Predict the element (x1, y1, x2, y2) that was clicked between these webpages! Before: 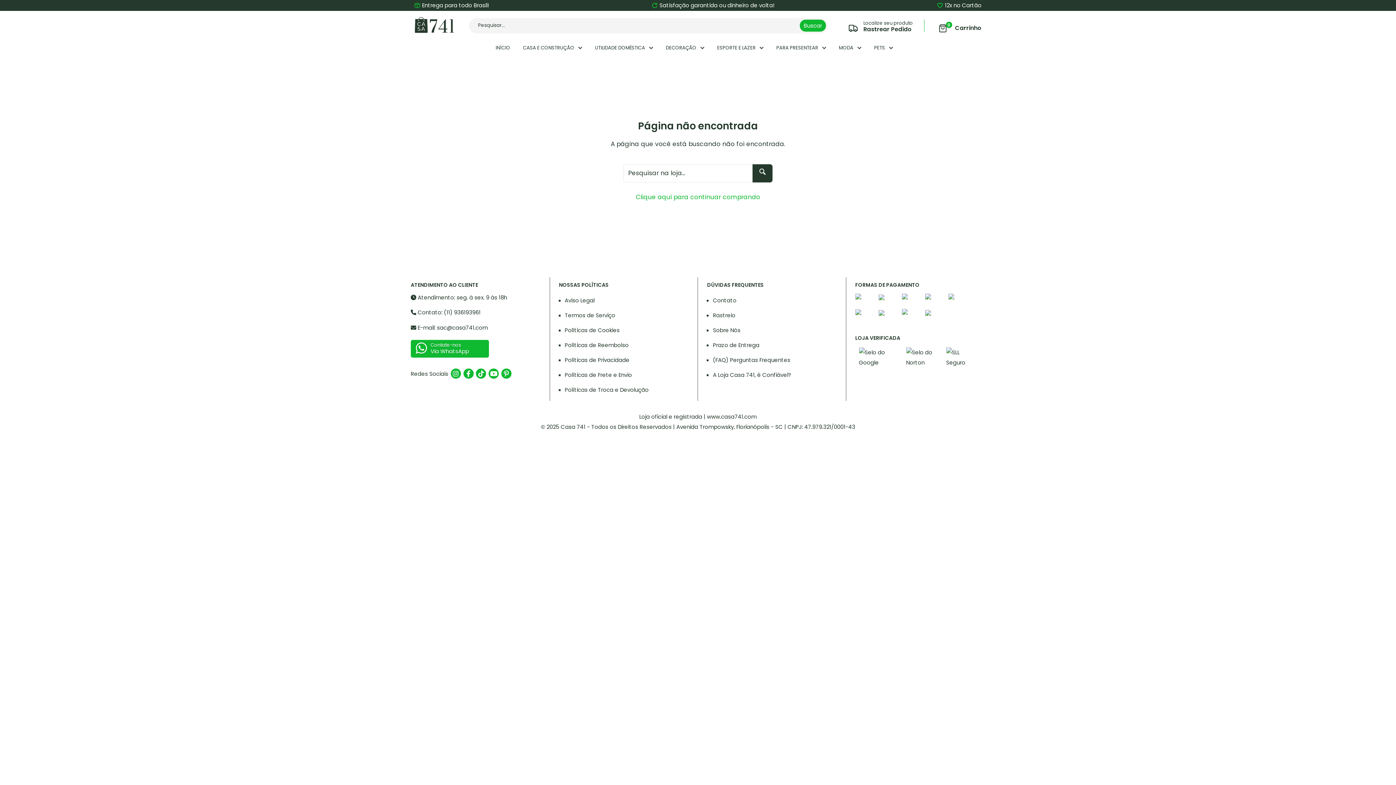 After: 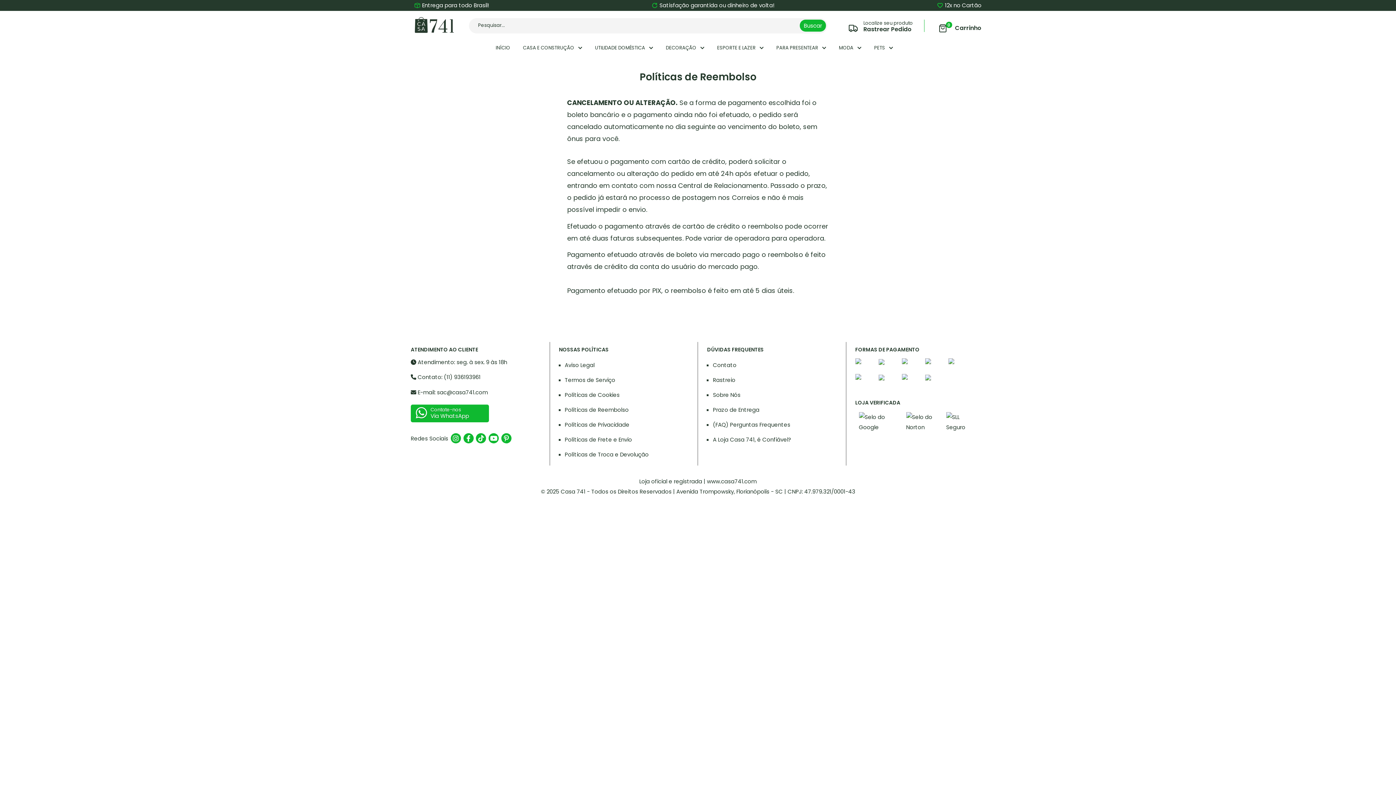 Action: bbox: (564, 337, 688, 352) label: Políticas de Reembolso